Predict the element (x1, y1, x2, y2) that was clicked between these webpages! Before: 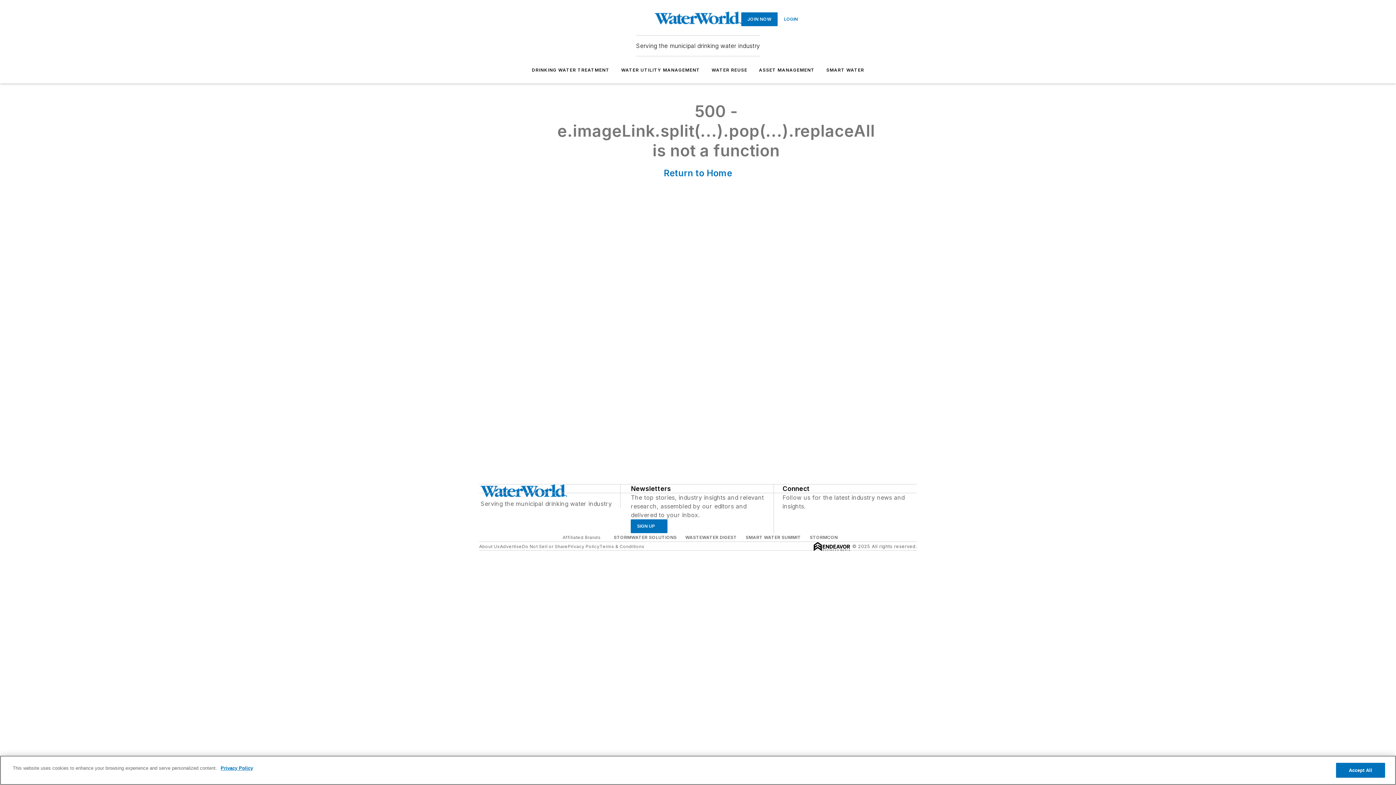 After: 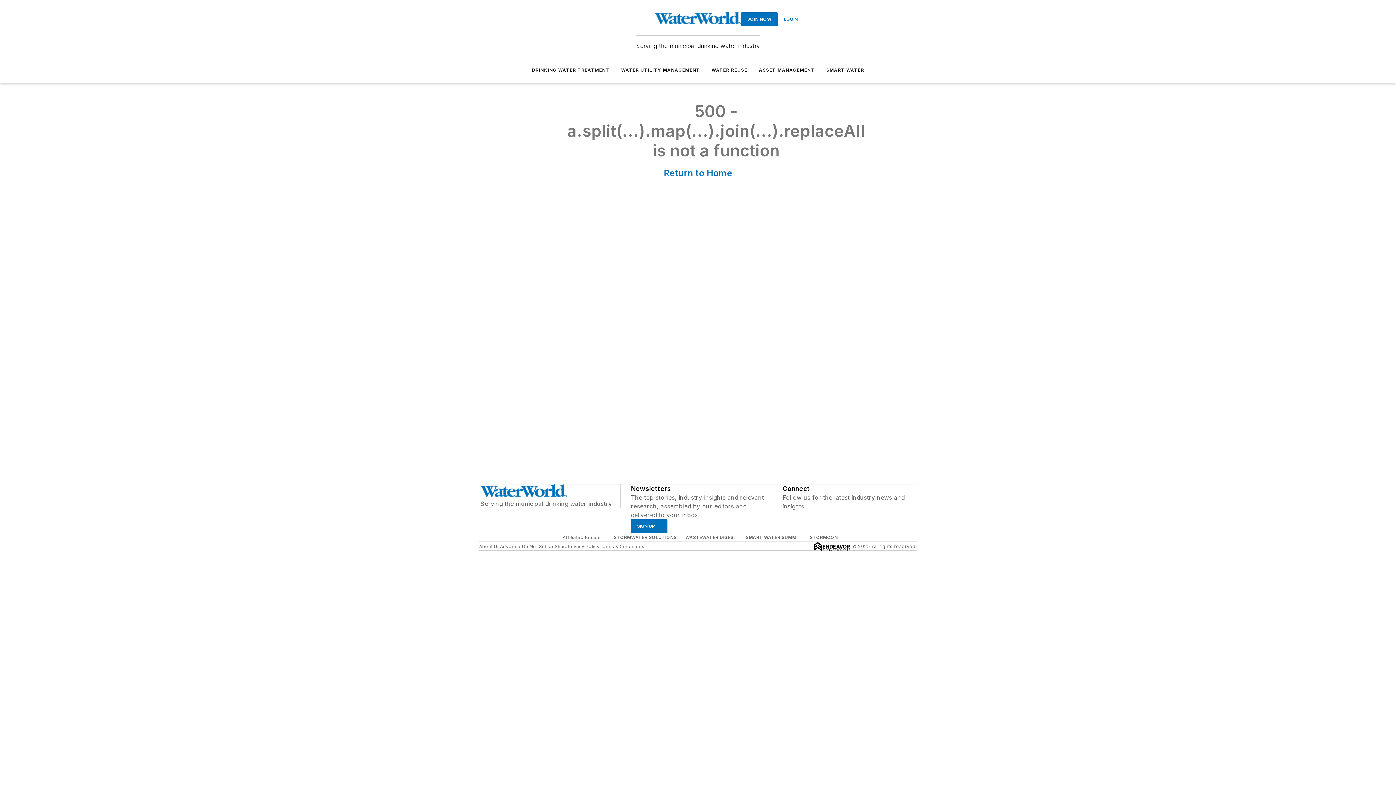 Action: bbox: (479, 543, 500, 549) label: About Us